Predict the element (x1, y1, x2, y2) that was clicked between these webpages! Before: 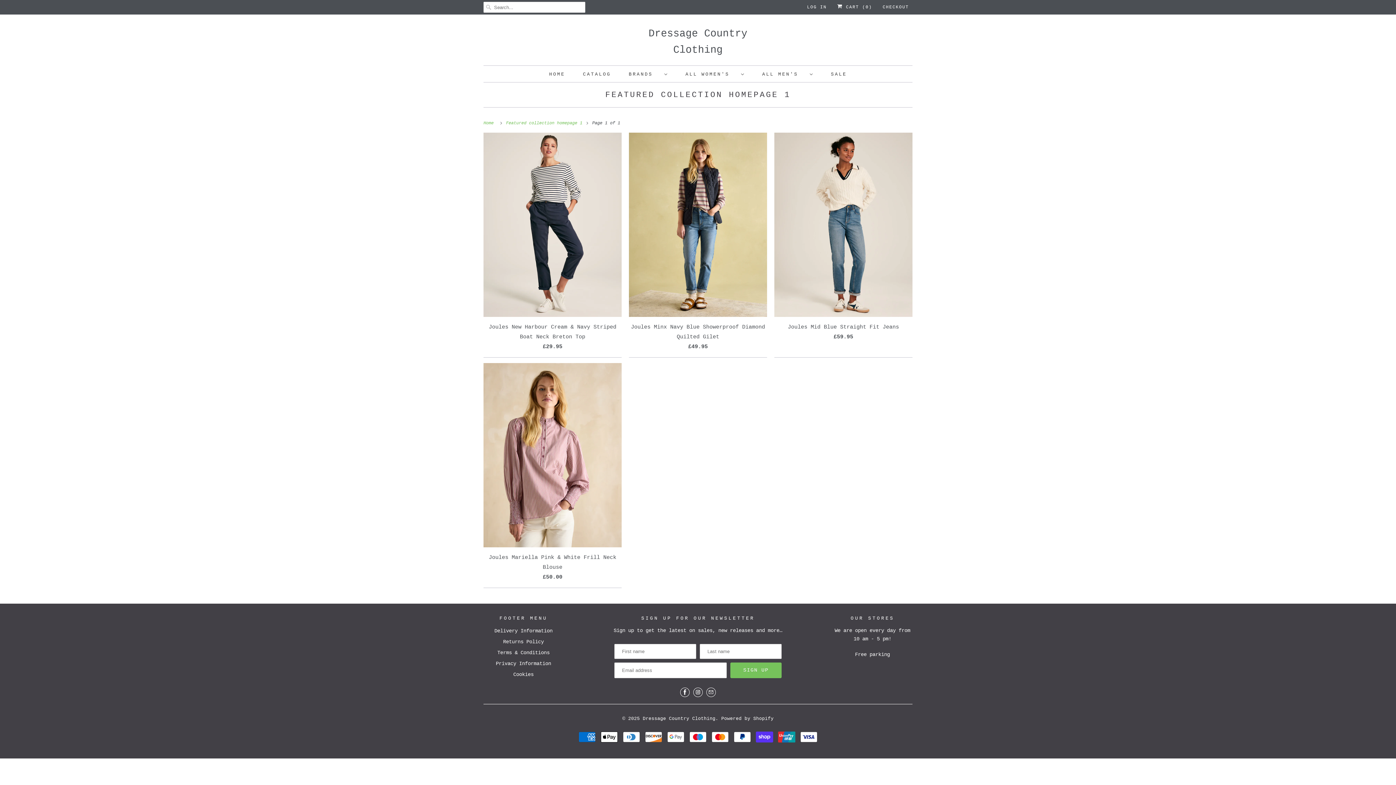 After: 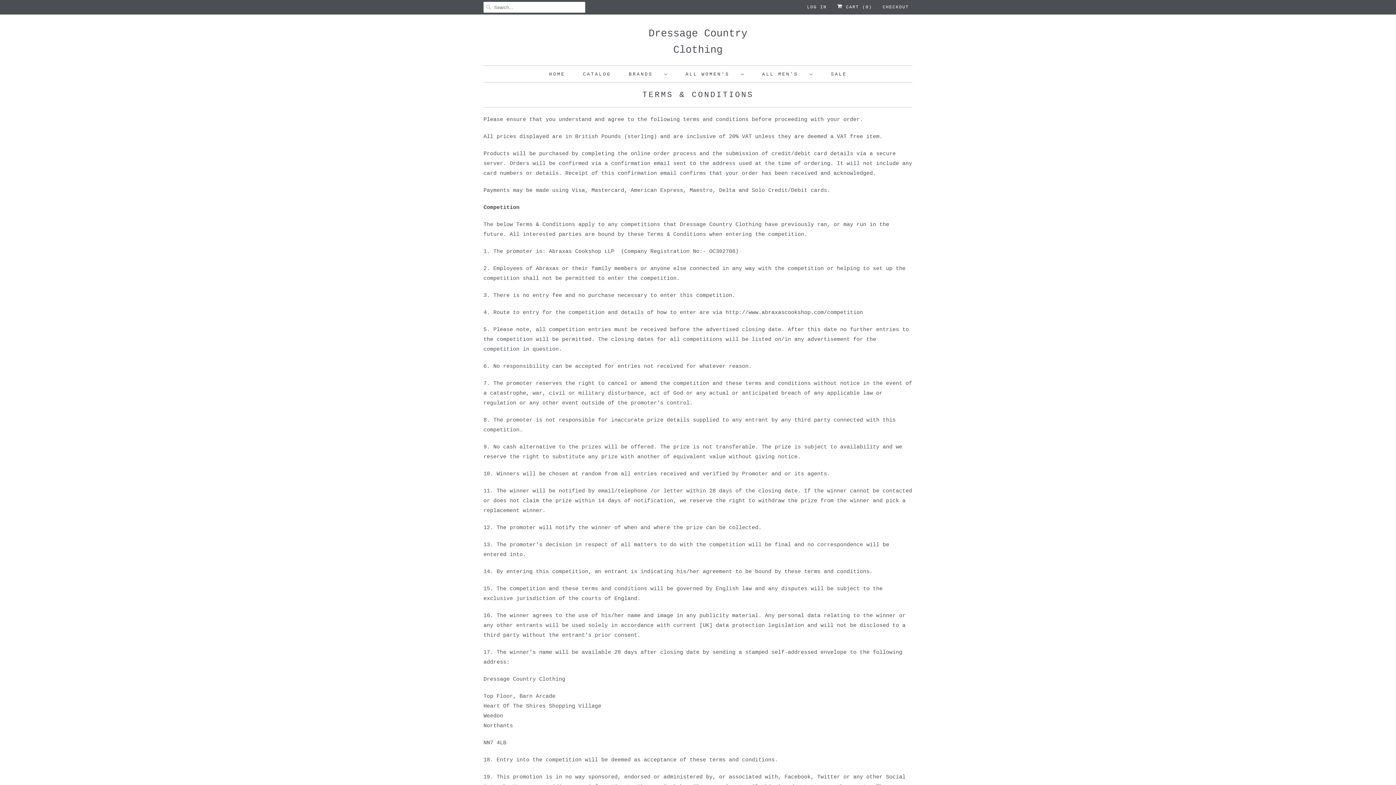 Action: bbox: (497, 650, 549, 655) label: Terms & Conditions